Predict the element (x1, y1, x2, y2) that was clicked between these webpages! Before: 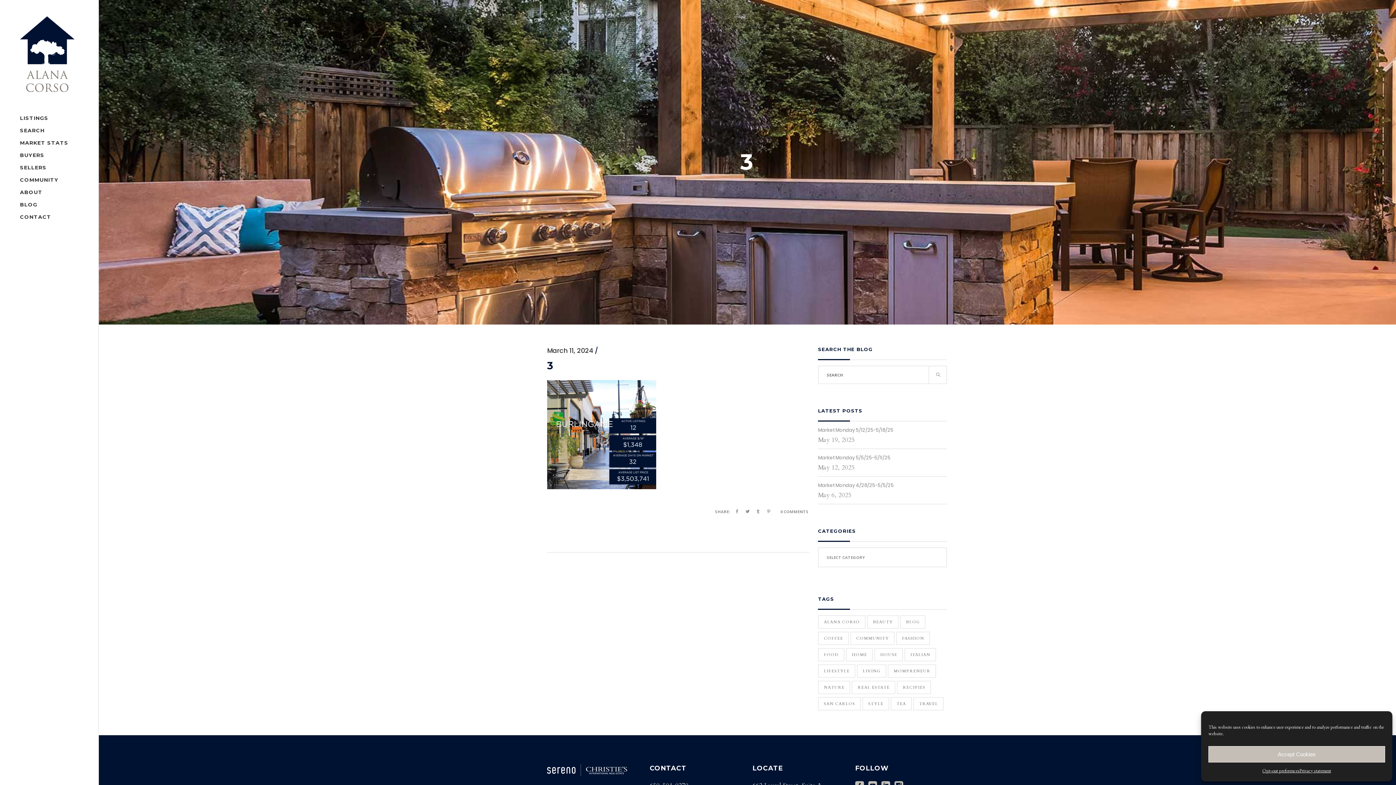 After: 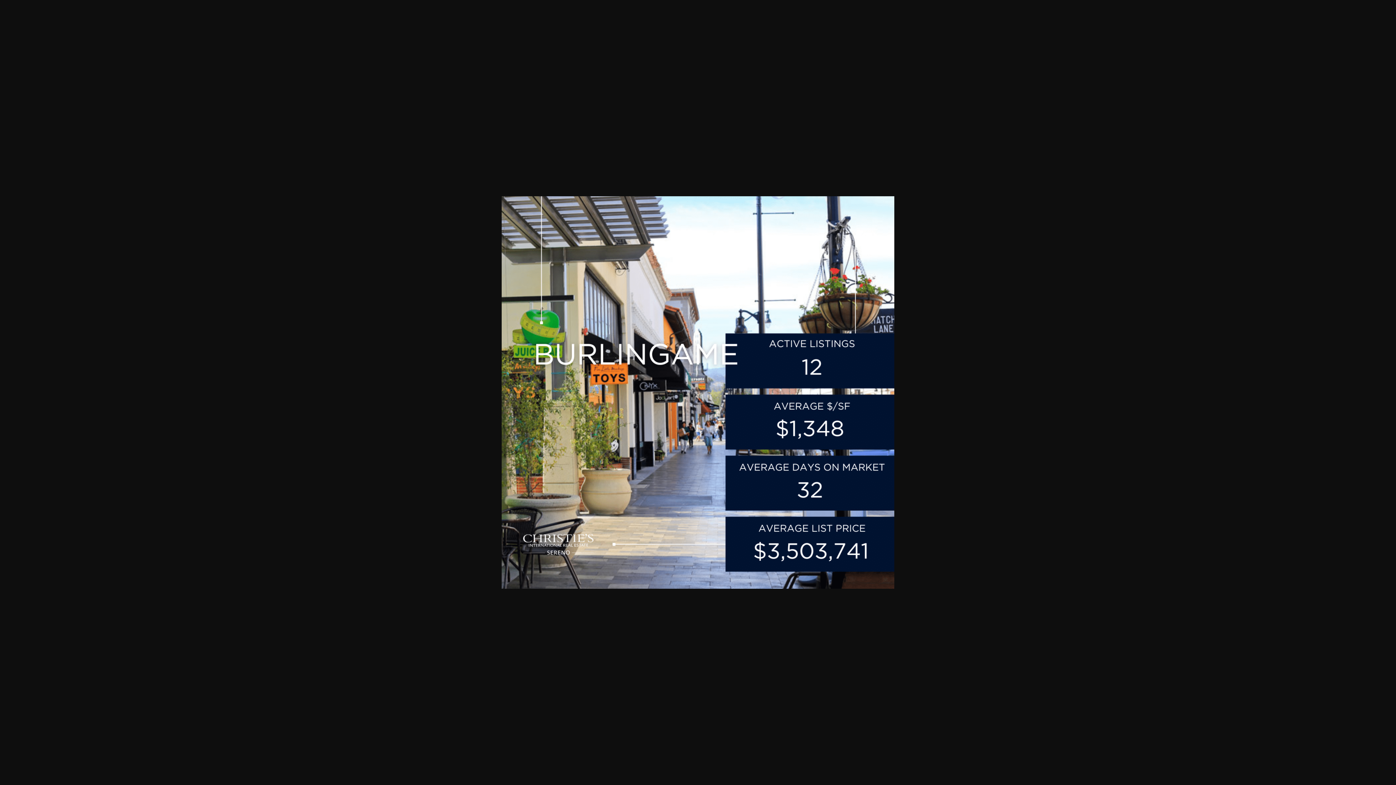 Action: bbox: (547, 483, 656, 491)